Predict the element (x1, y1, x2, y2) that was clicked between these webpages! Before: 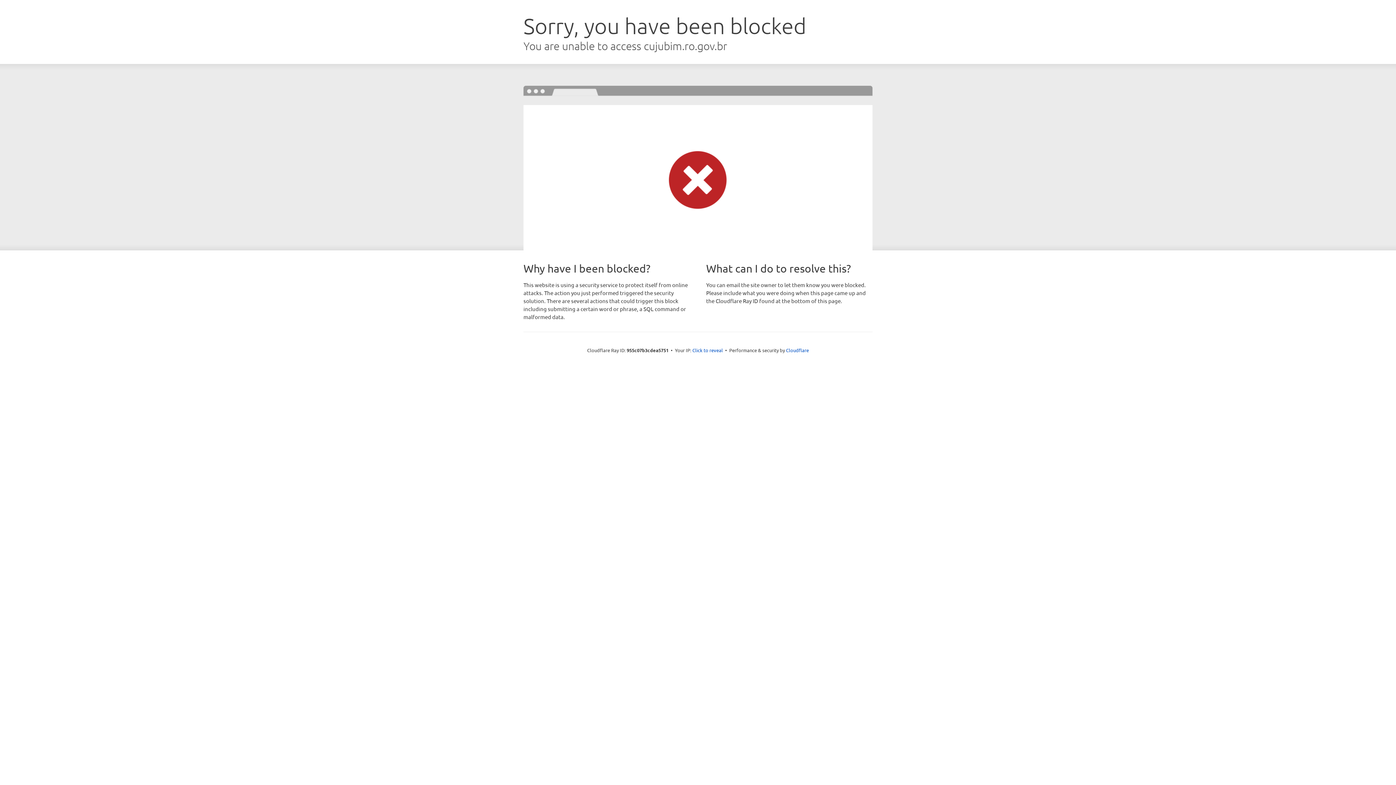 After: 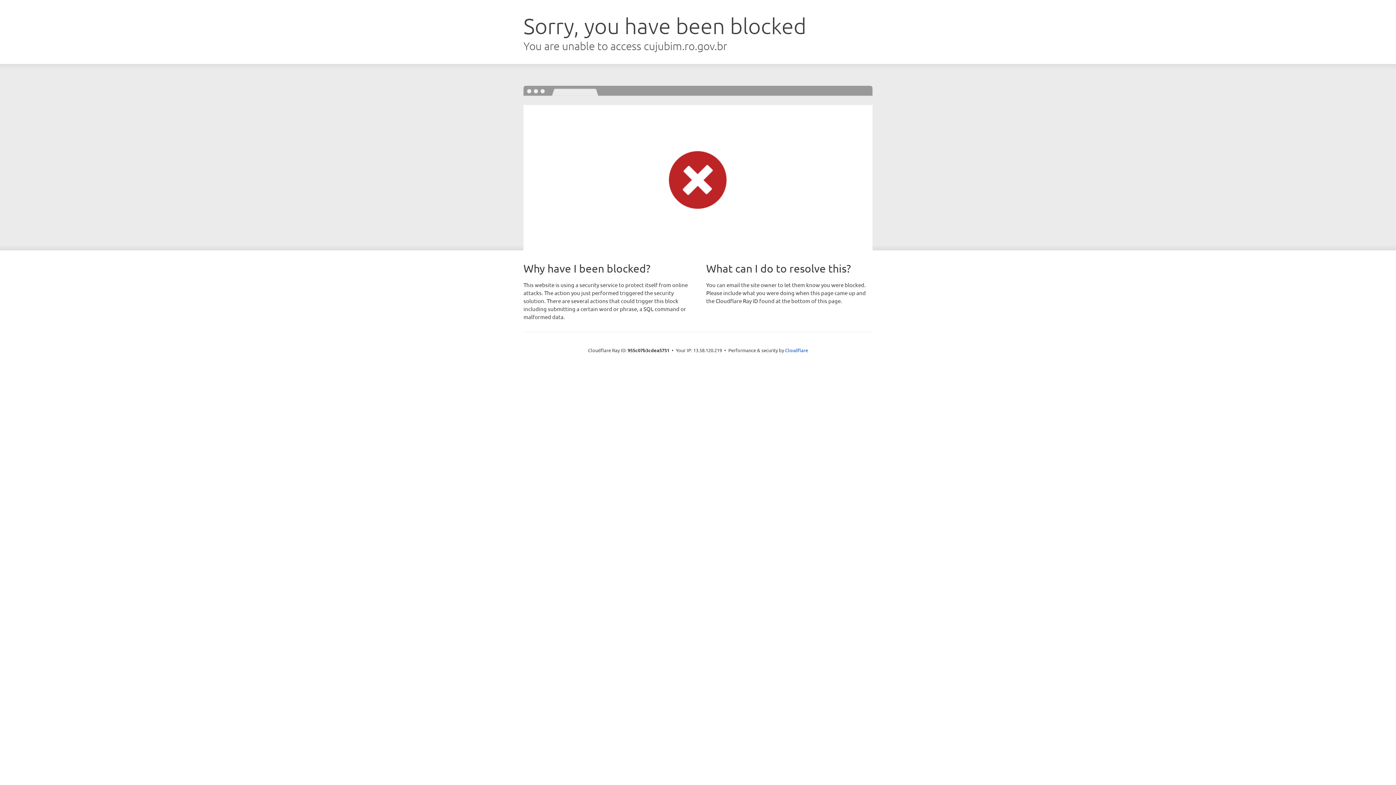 Action: label: Click to reveal bbox: (692, 346, 723, 353)